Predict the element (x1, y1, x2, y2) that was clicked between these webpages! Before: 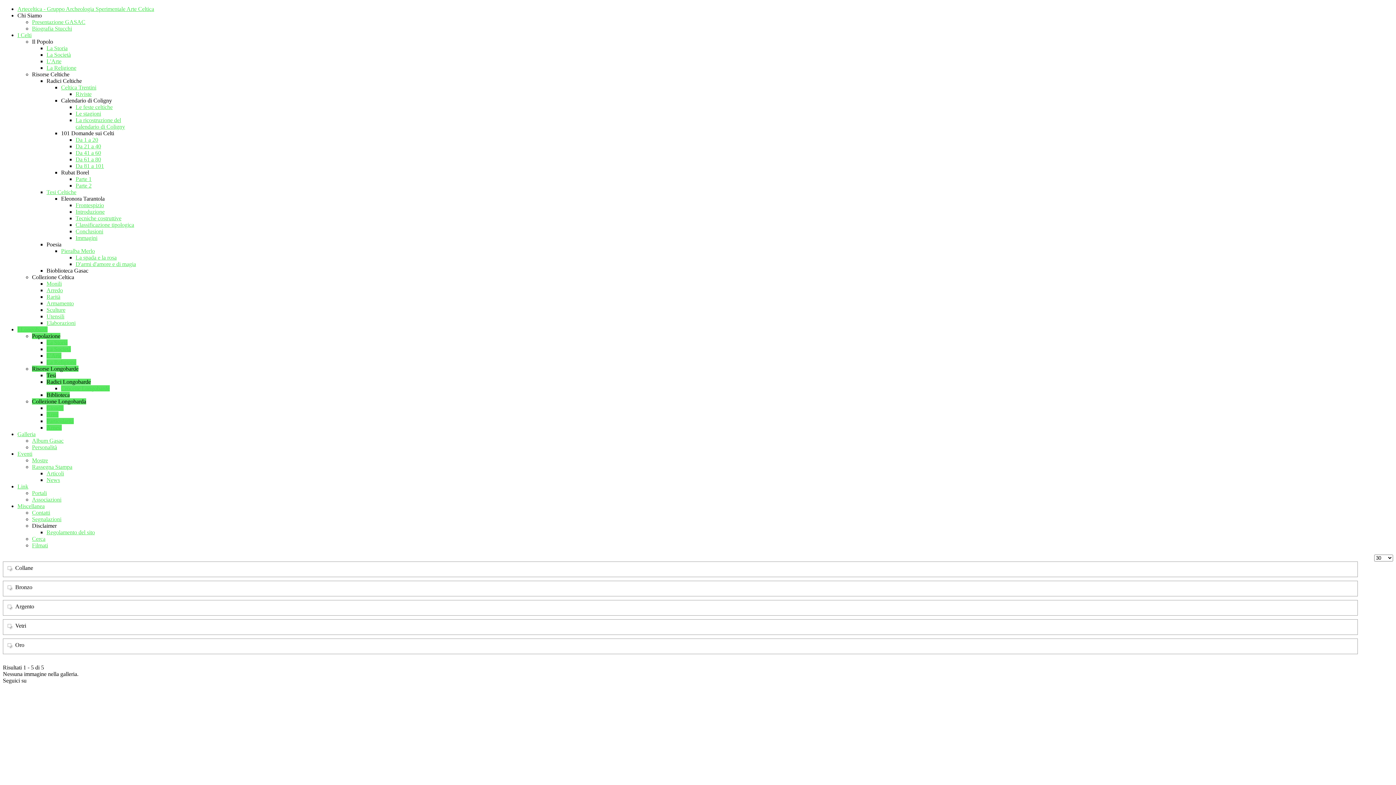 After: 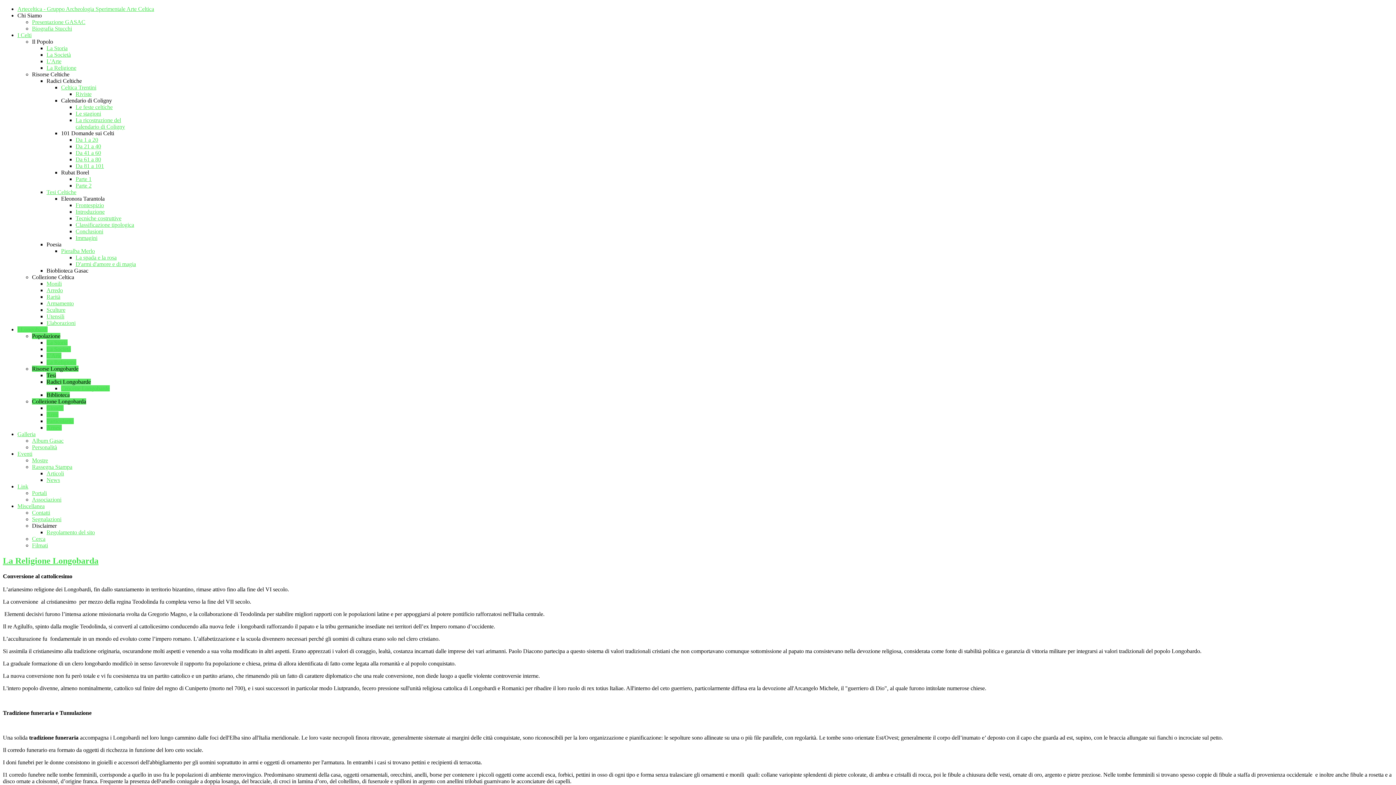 Action: label: La Religione bbox: (46, 359, 76, 365)